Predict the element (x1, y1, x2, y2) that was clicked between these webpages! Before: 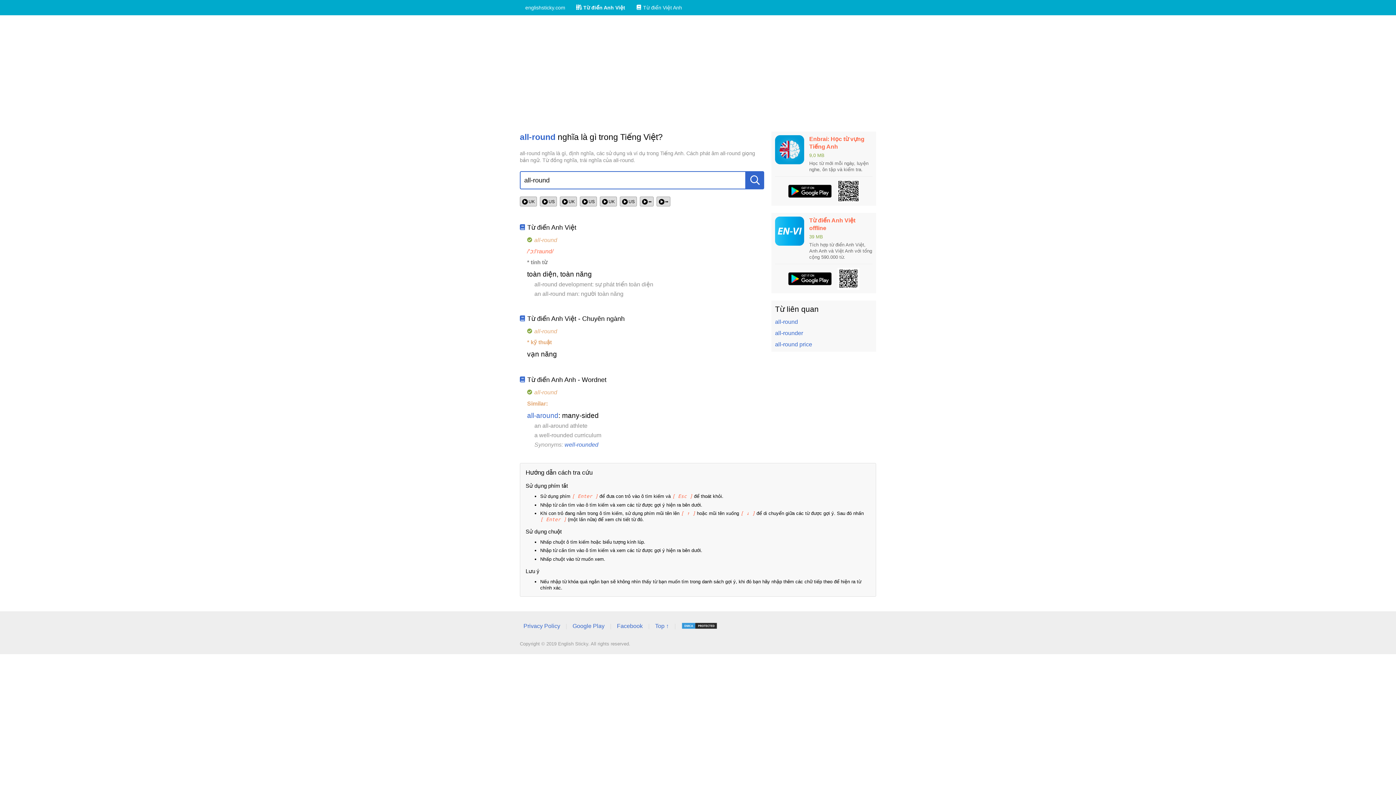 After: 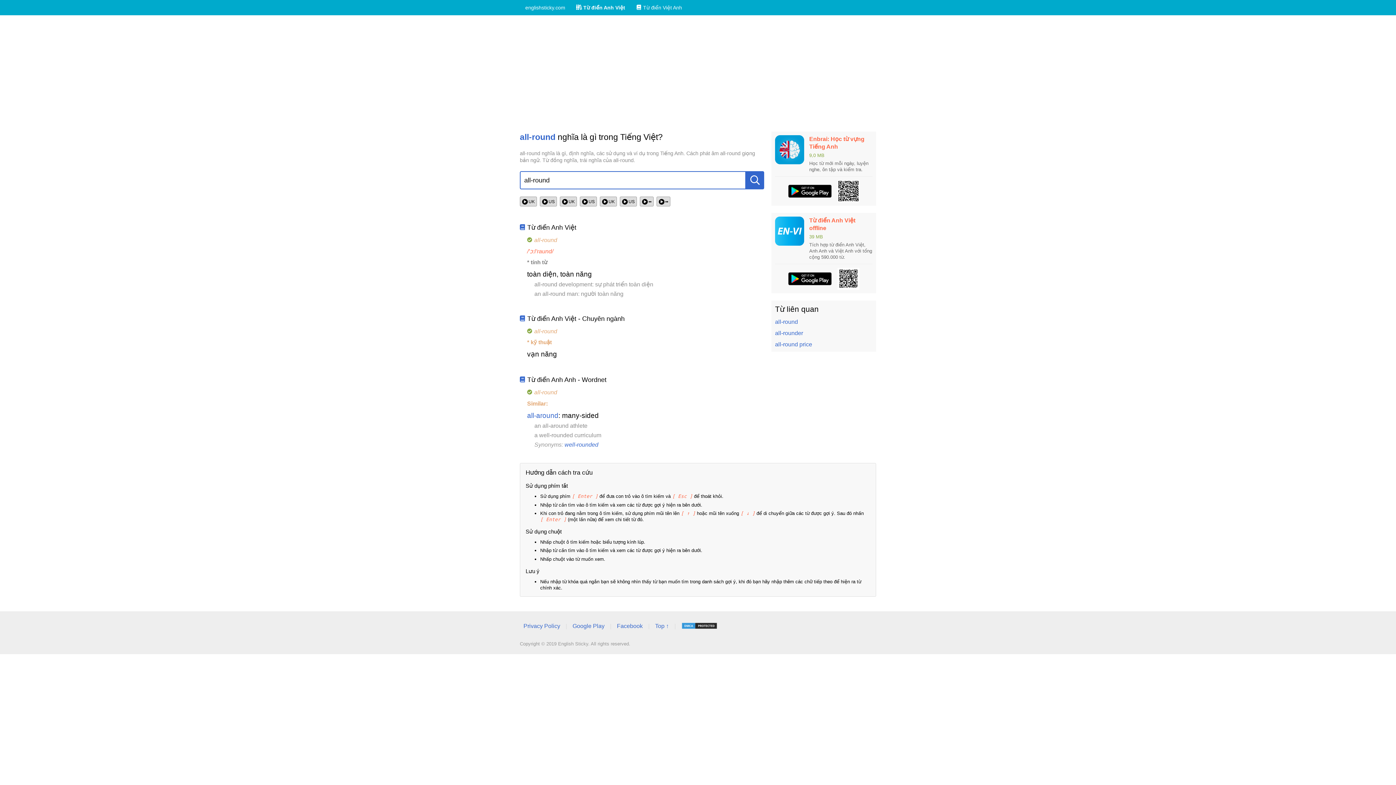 Action: label: UK bbox: (560, 196, 577, 206)